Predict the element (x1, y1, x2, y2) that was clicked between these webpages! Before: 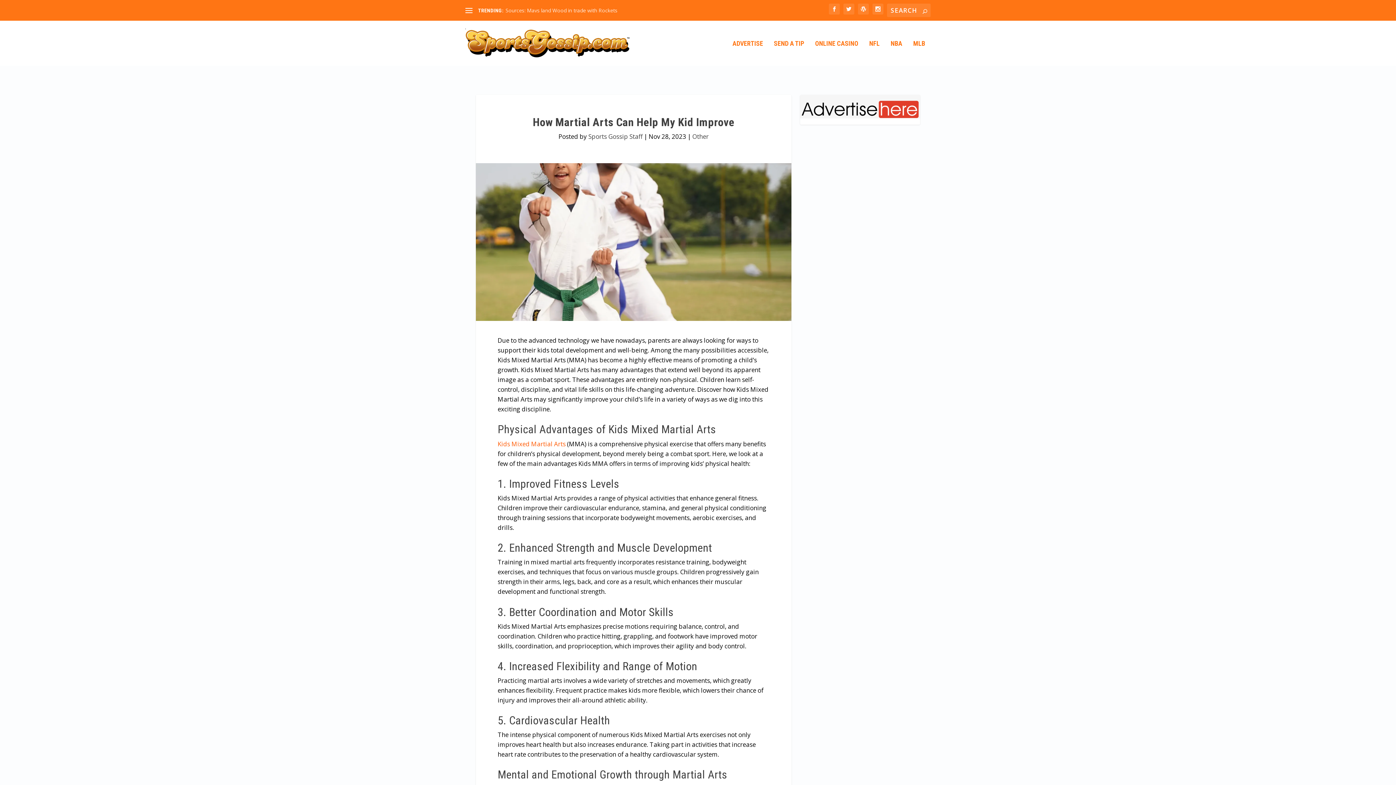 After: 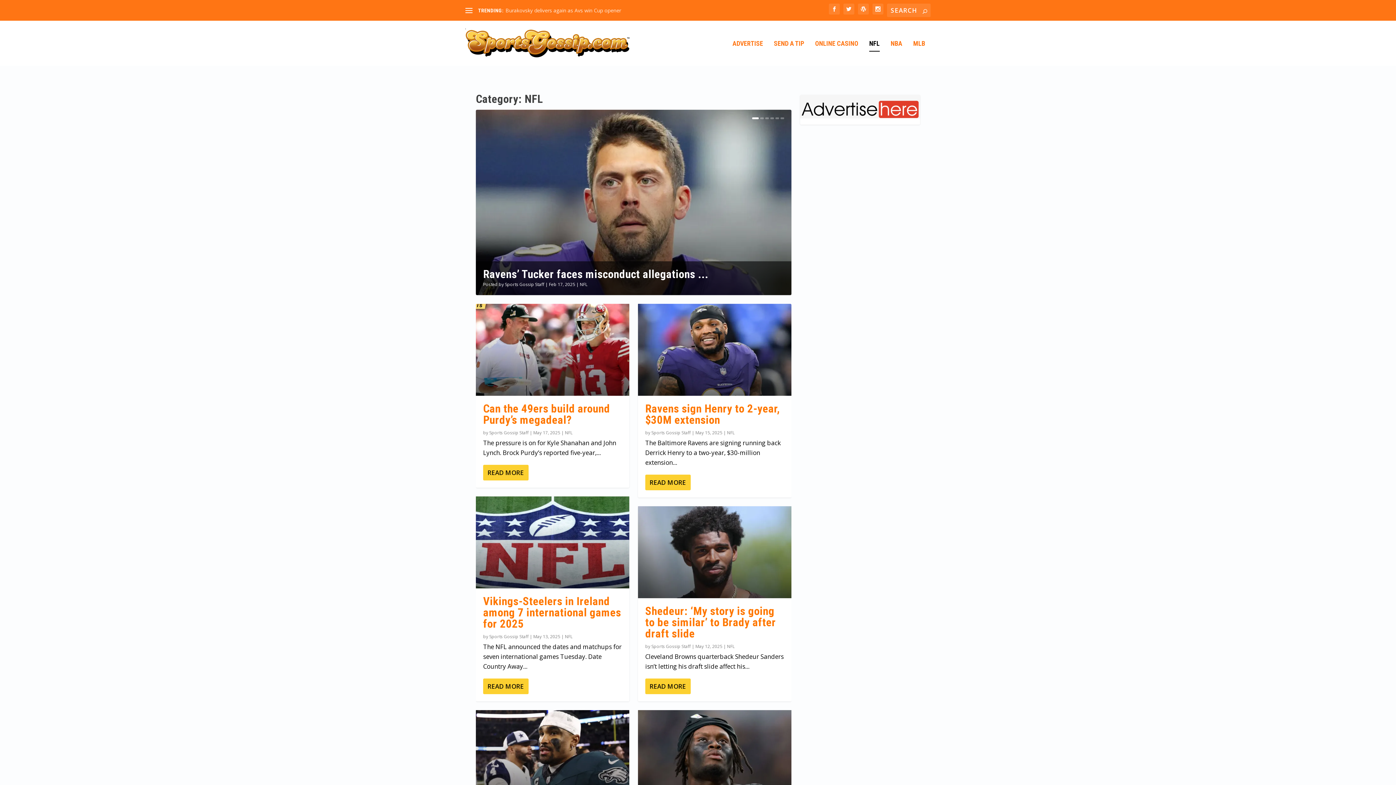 Action: bbox: (869, 40, 880, 65) label: NFL